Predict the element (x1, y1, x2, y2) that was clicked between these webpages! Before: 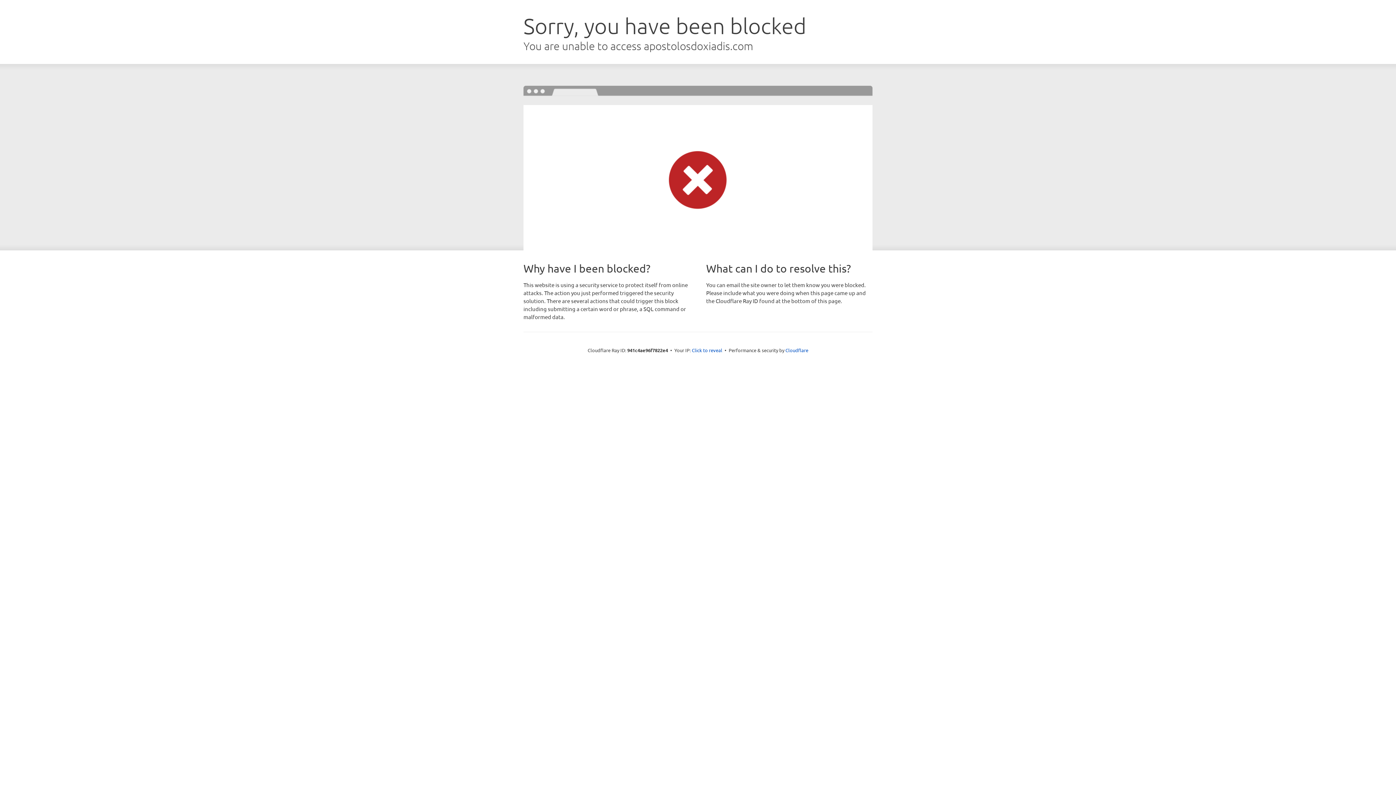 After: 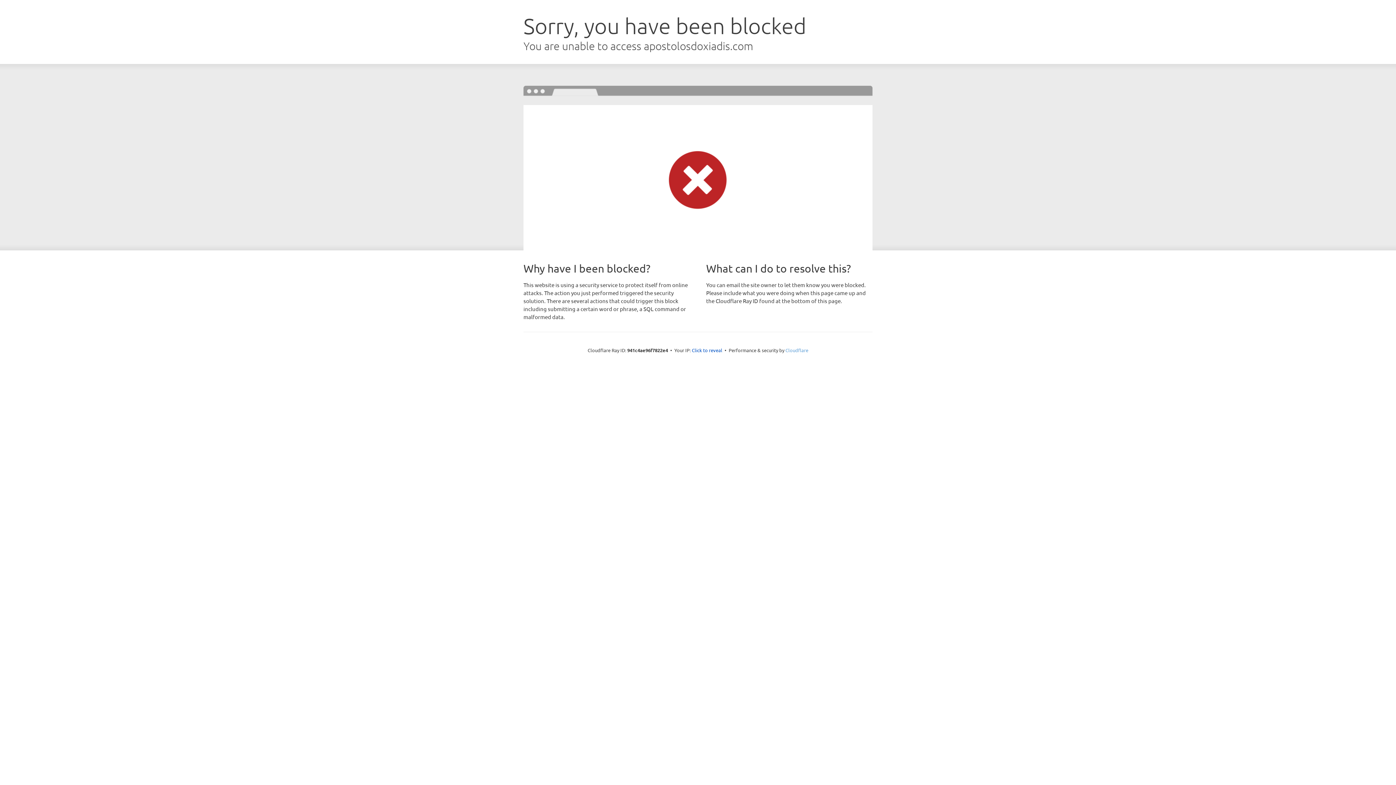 Action: label: Cloudflare bbox: (785, 347, 808, 353)